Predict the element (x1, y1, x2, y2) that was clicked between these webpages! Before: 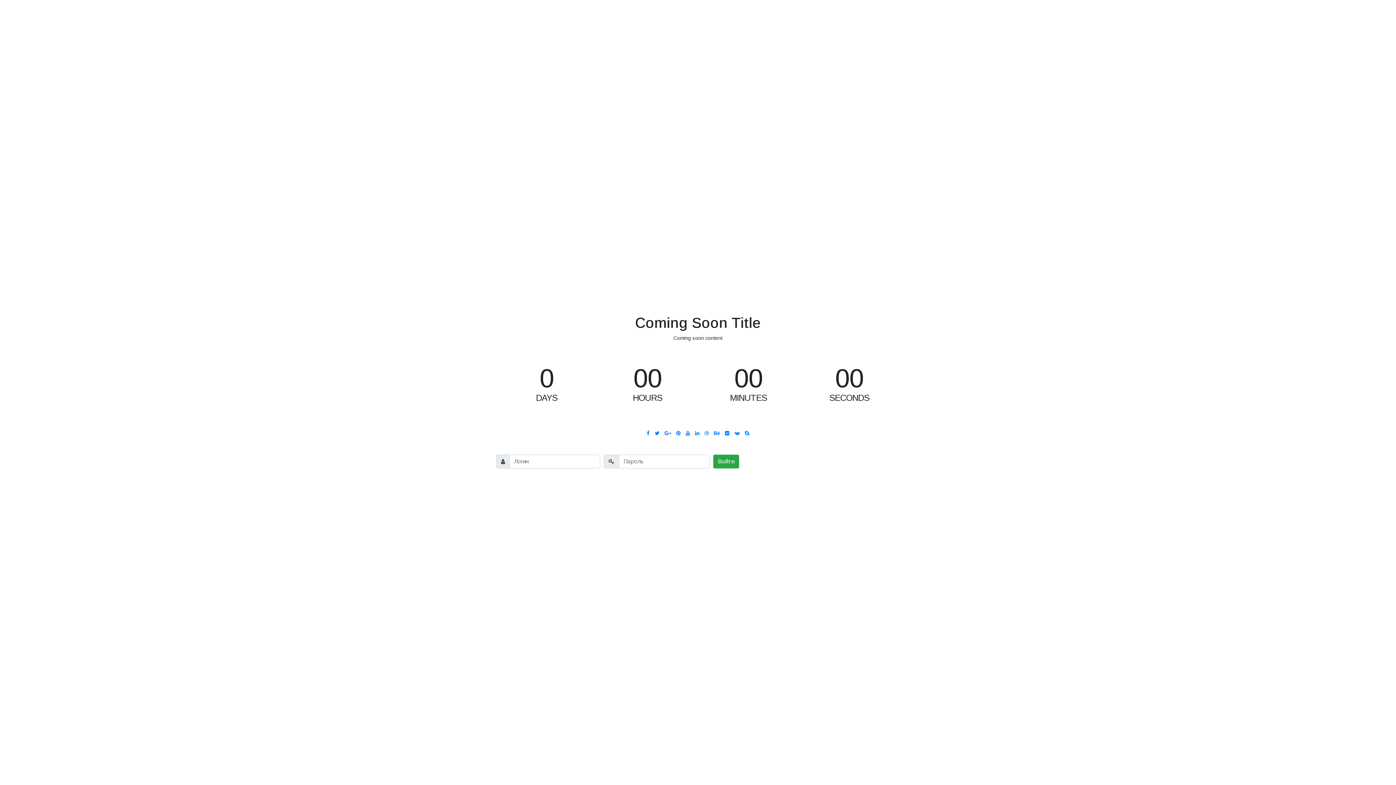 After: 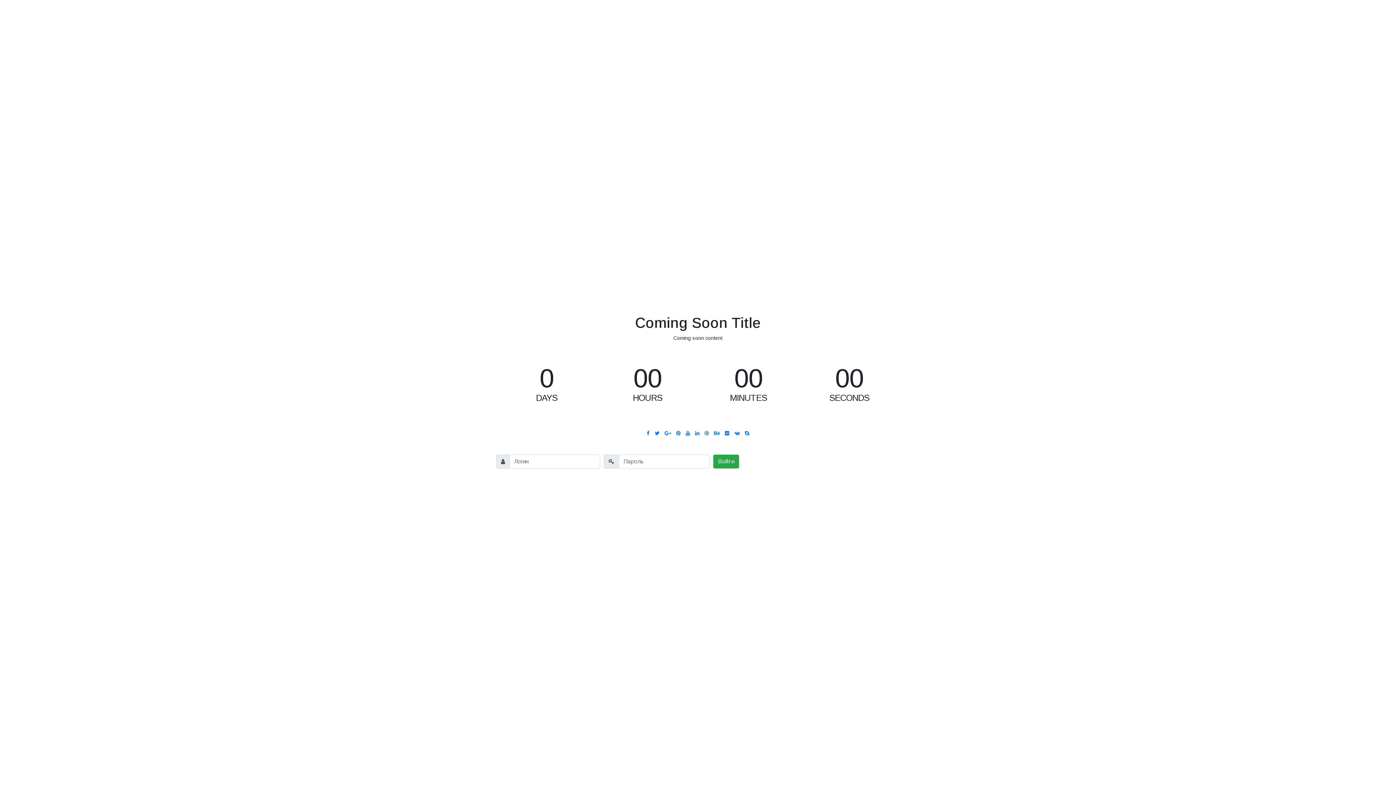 Action: bbox: (704, 430, 709, 436)